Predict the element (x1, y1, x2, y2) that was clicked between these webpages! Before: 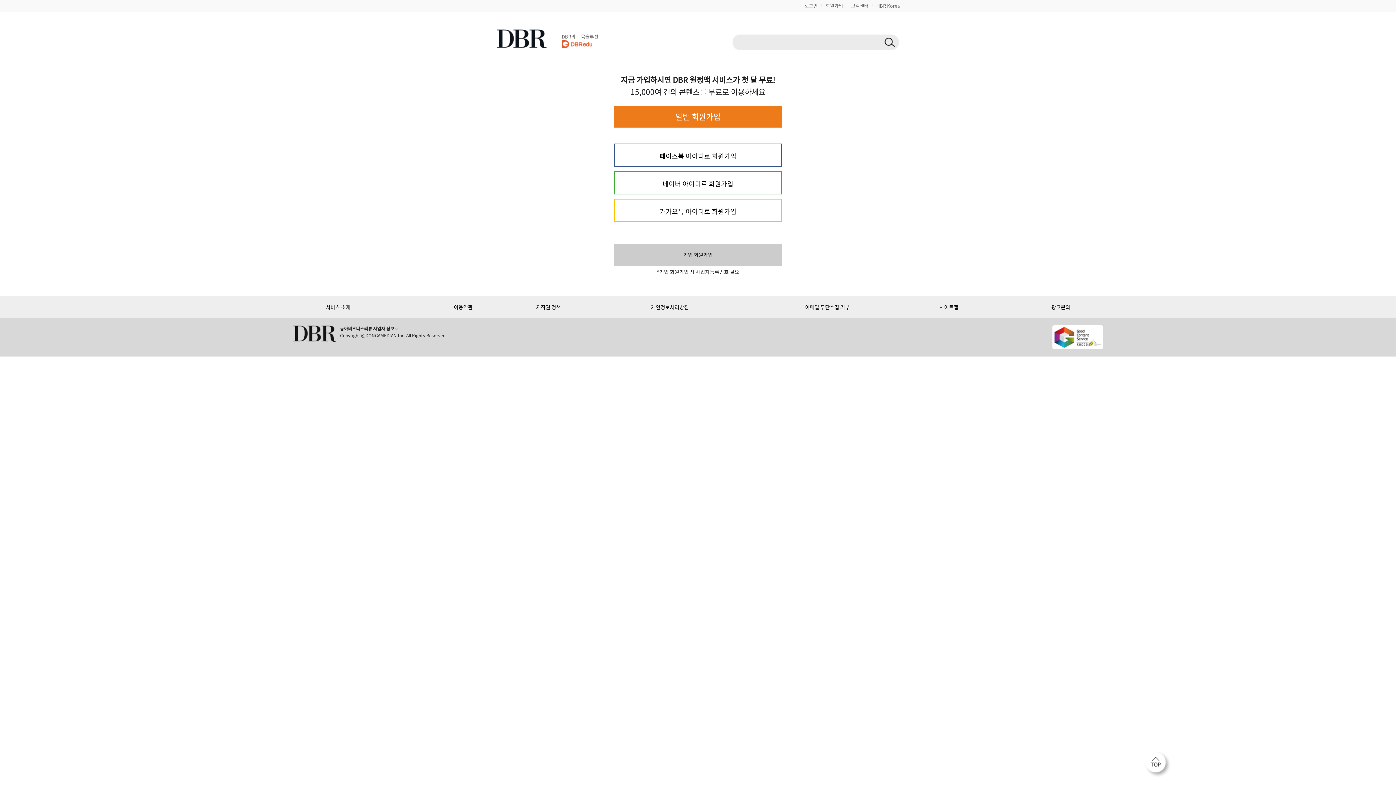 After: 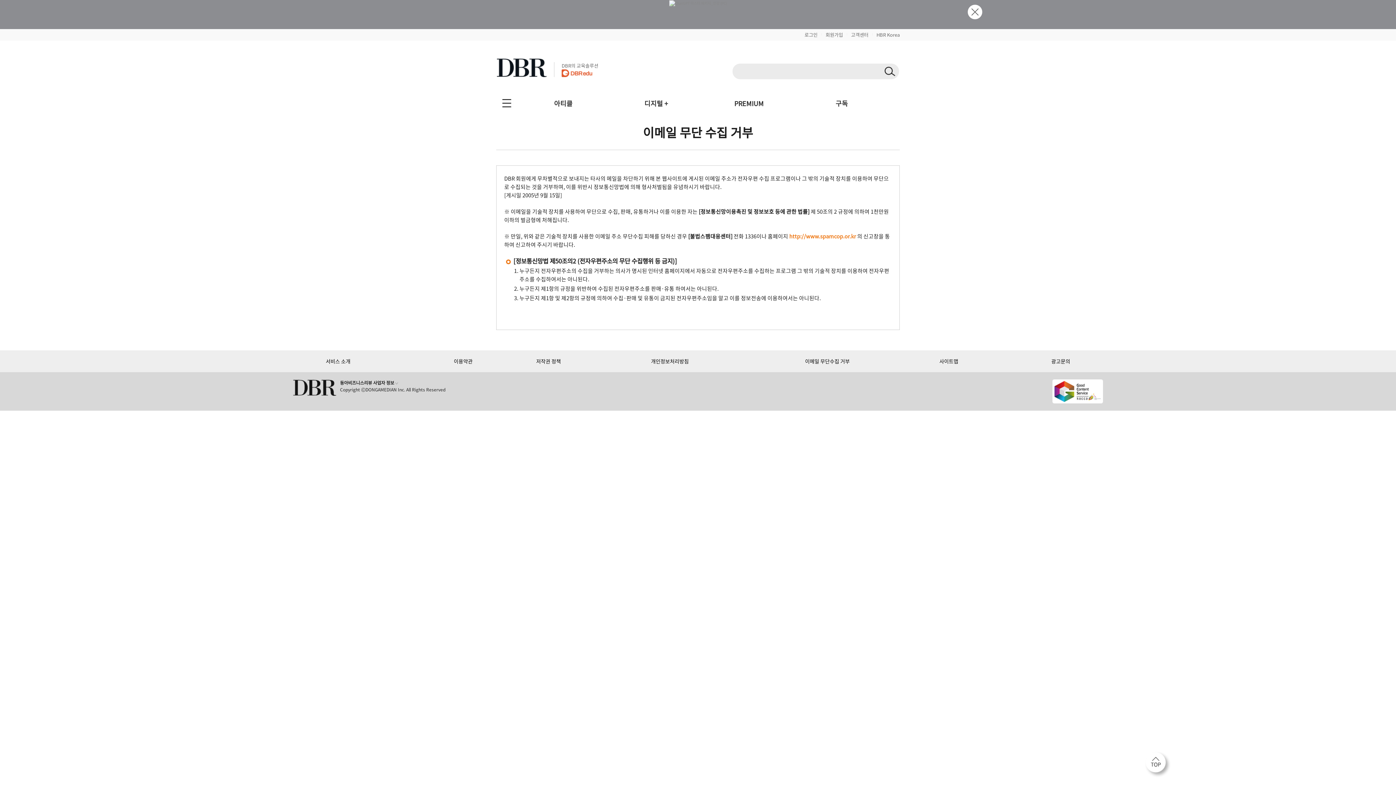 Action: bbox: (805, 303, 850, 310) label: 이메일 무단수집 거부